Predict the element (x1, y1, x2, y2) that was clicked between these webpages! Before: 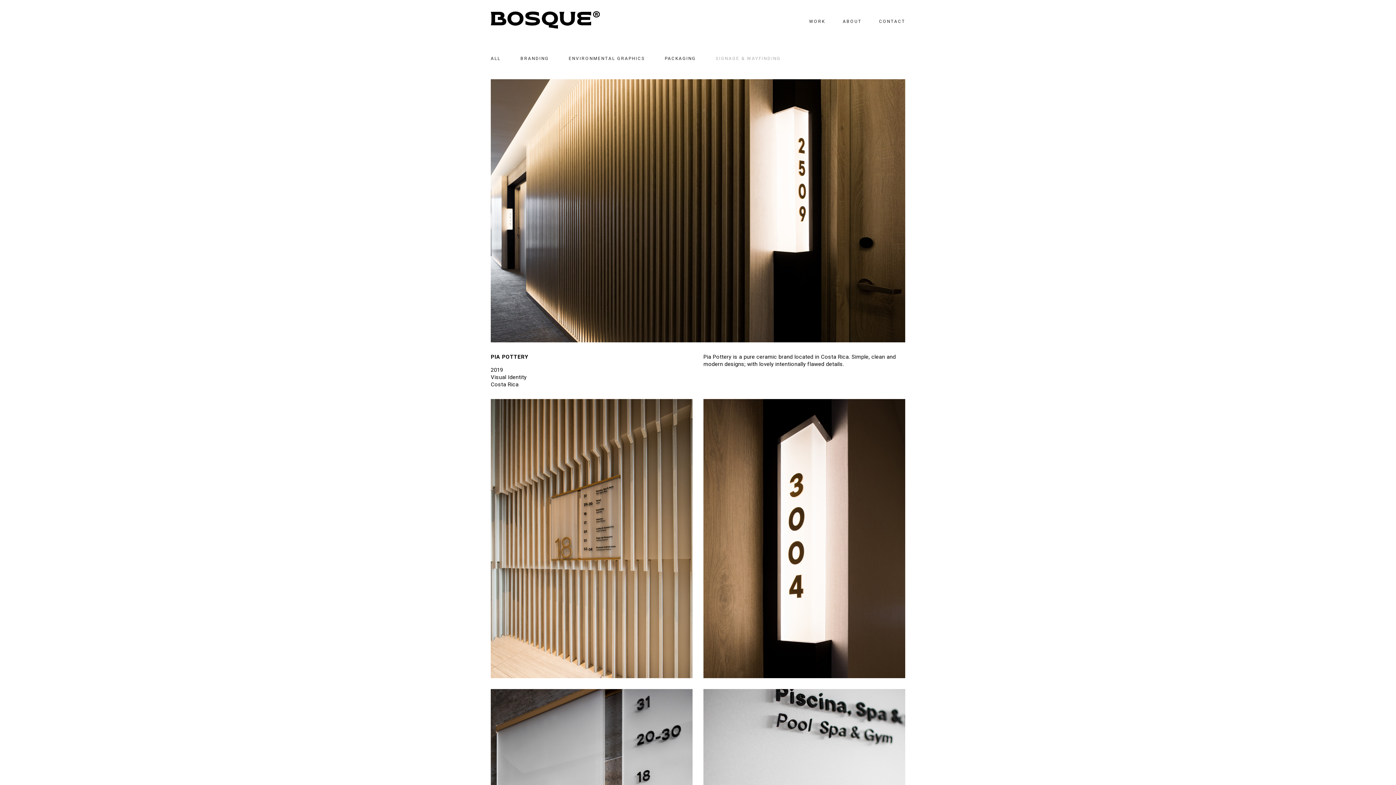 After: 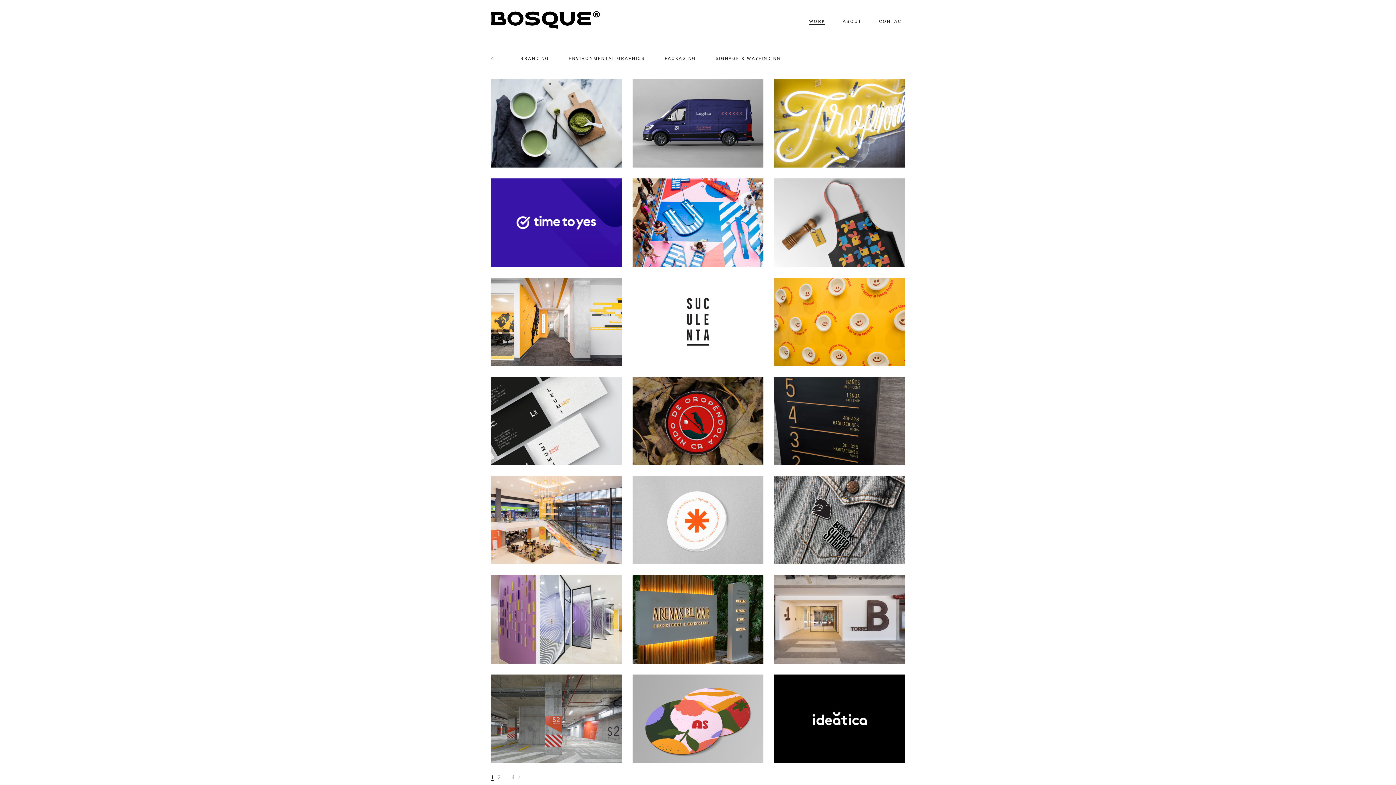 Action: bbox: (520, 54, 549, 62) label: BRANDING